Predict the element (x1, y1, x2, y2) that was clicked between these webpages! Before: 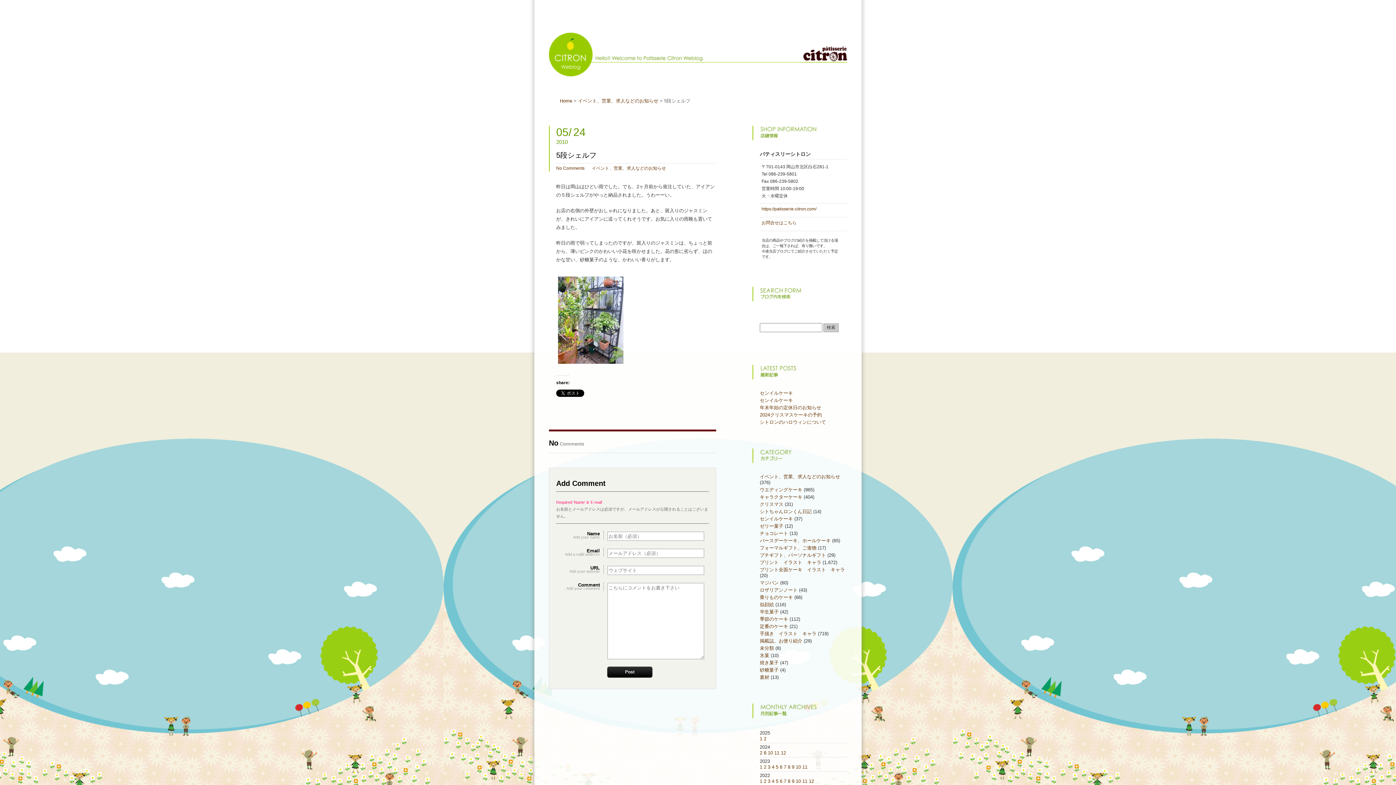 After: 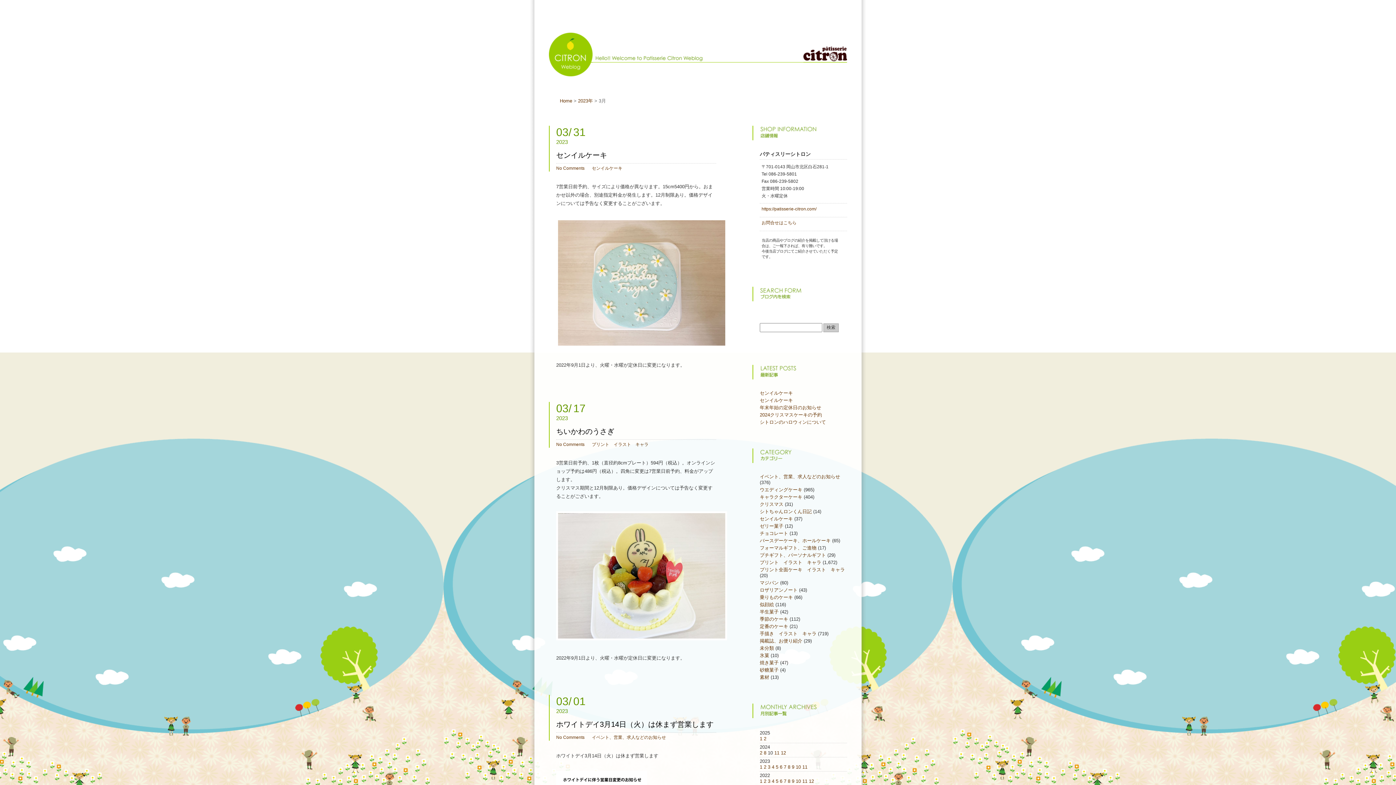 Action: label: 3 bbox: (768, 764, 770, 770)